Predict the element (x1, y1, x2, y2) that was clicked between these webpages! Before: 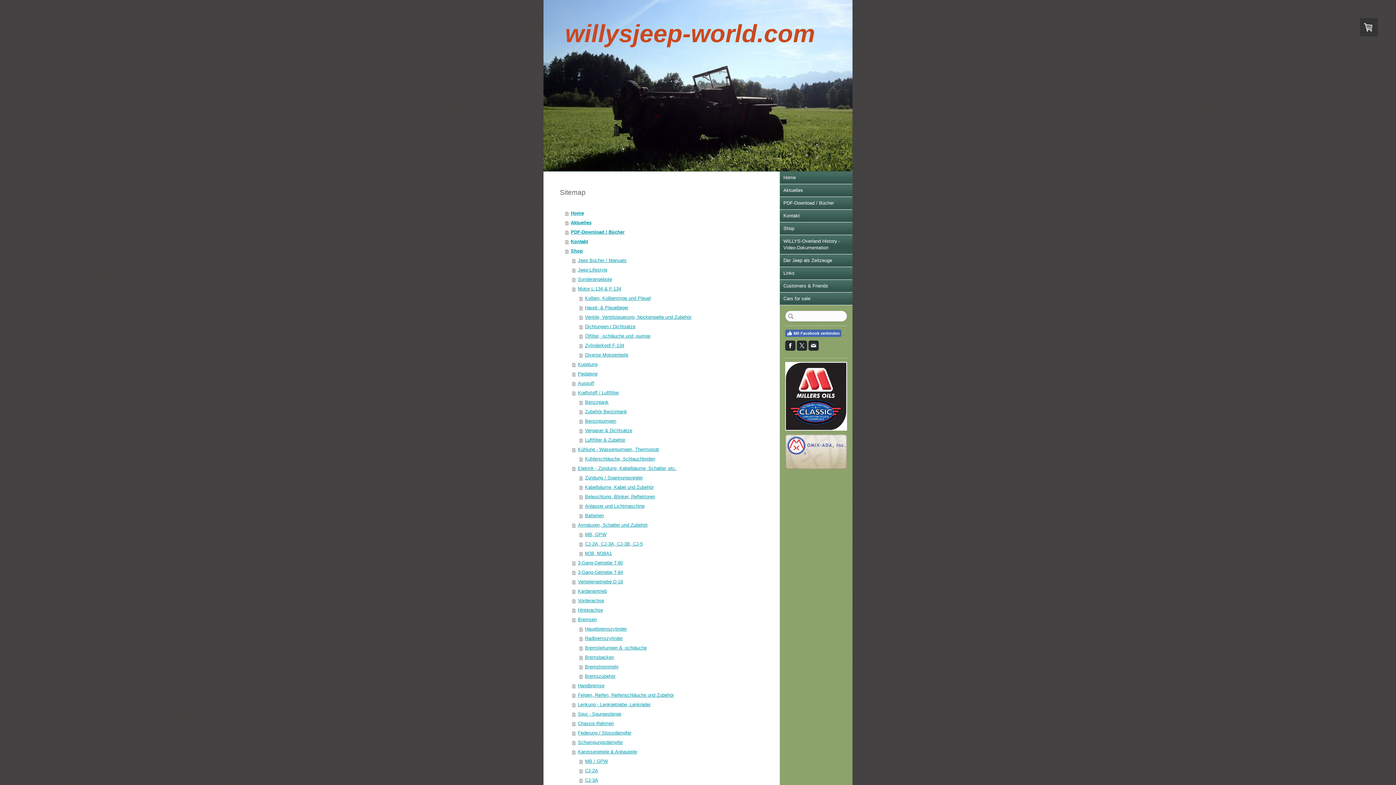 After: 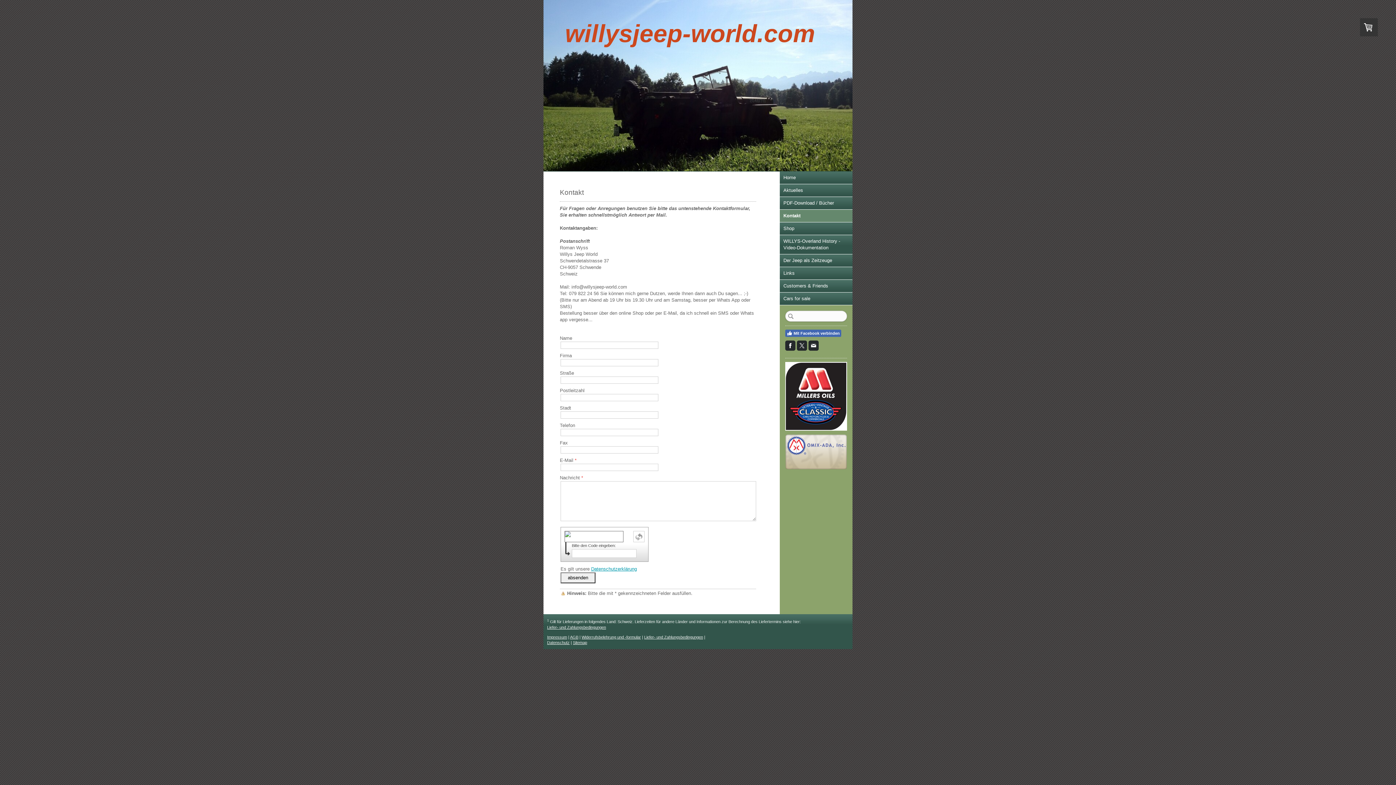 Action: label: Kontakt bbox: (780, 209, 852, 222)